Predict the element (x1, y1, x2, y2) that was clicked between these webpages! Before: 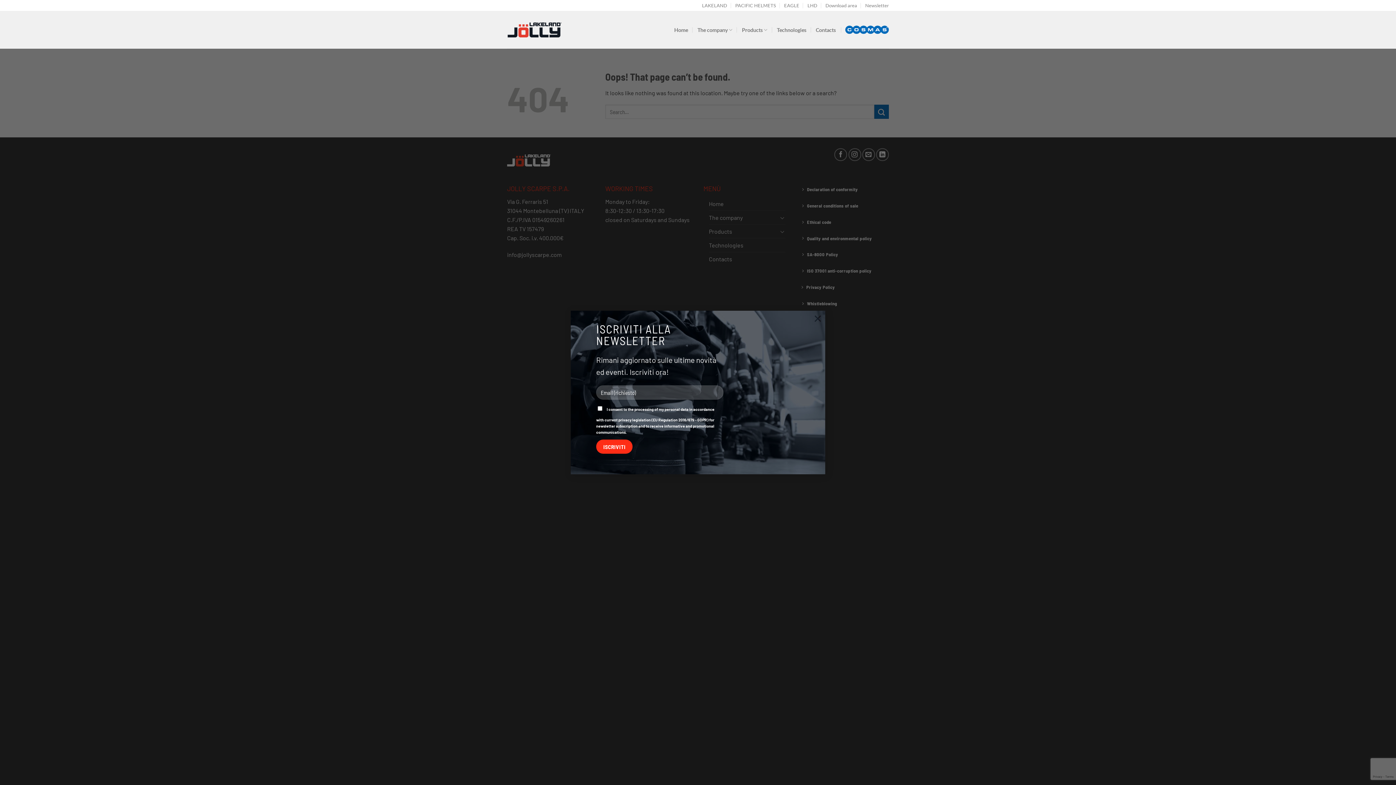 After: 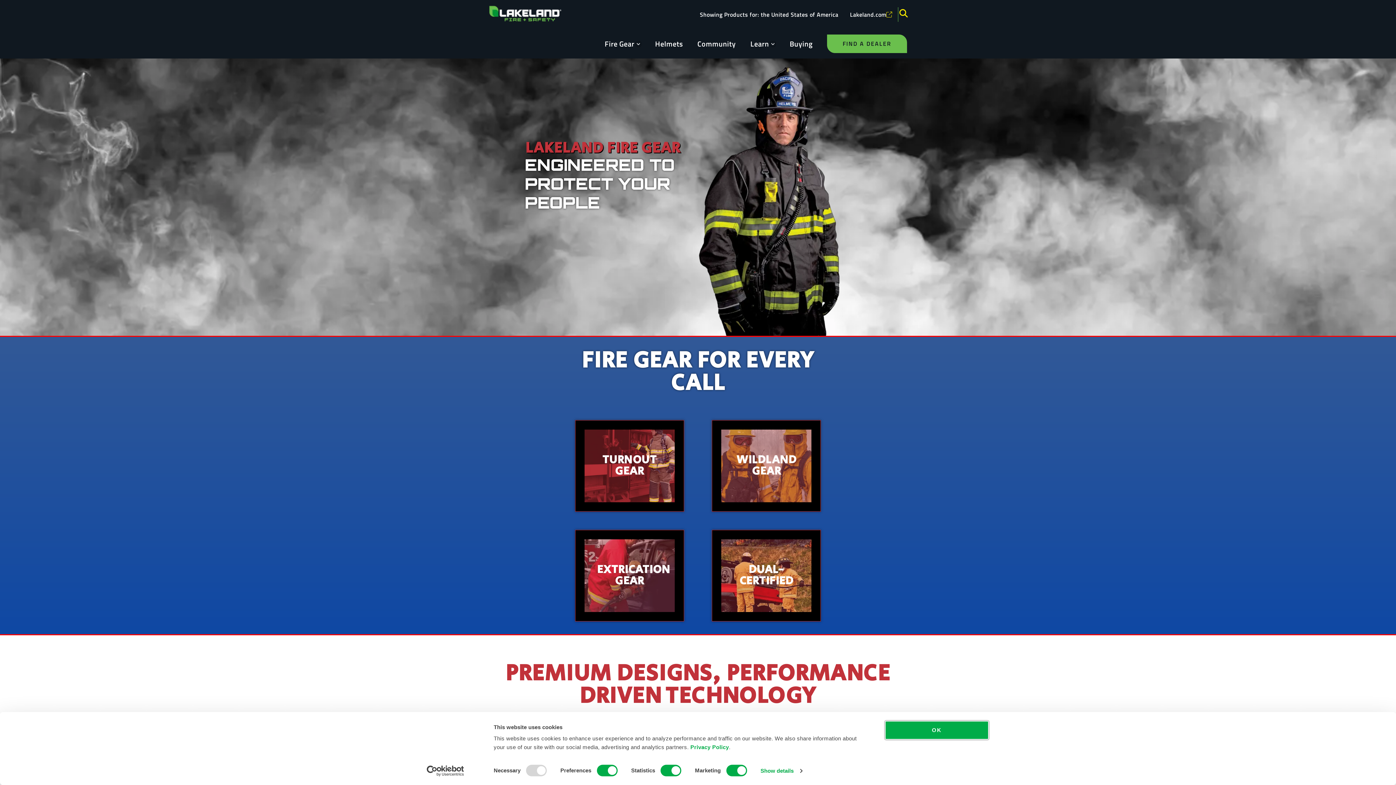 Action: label: LAKELAND bbox: (702, 0, 727, 10)